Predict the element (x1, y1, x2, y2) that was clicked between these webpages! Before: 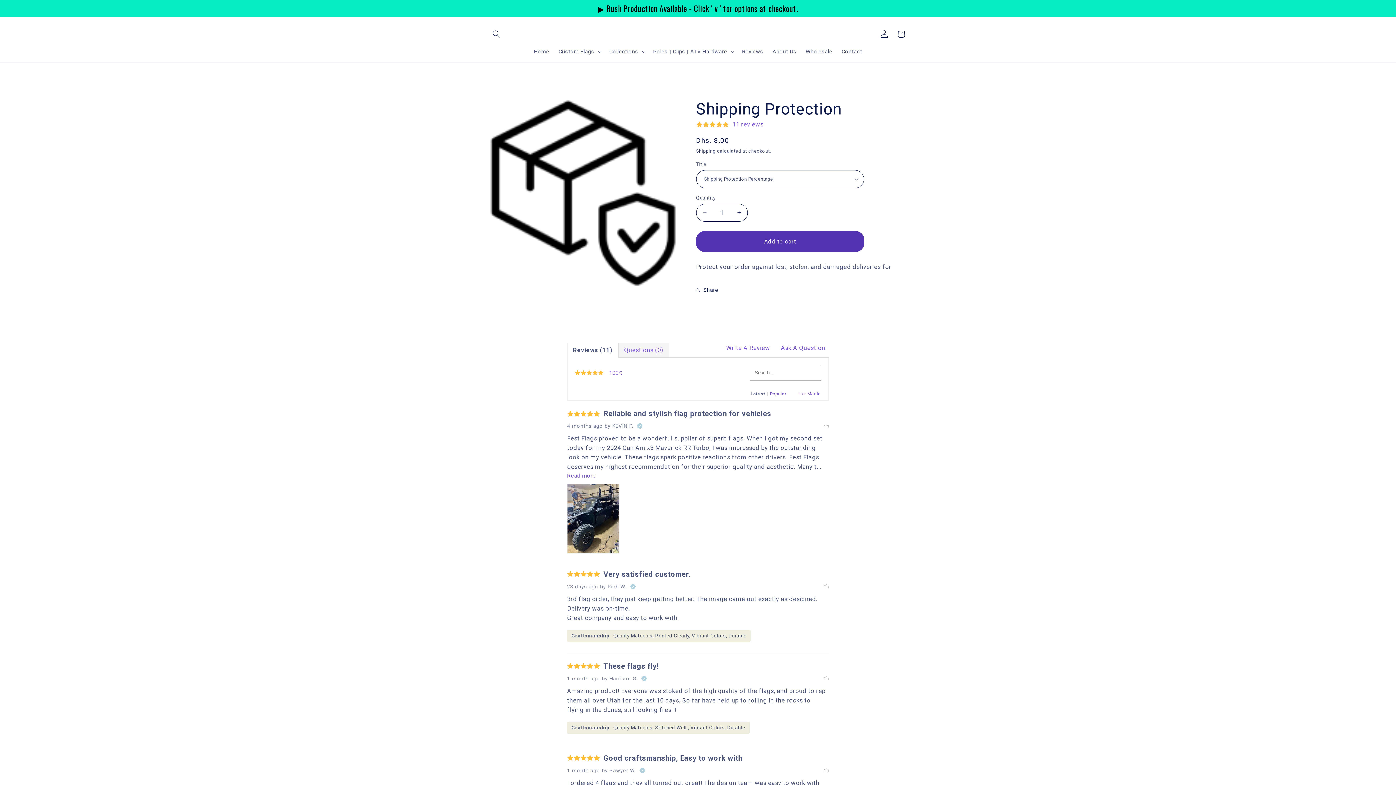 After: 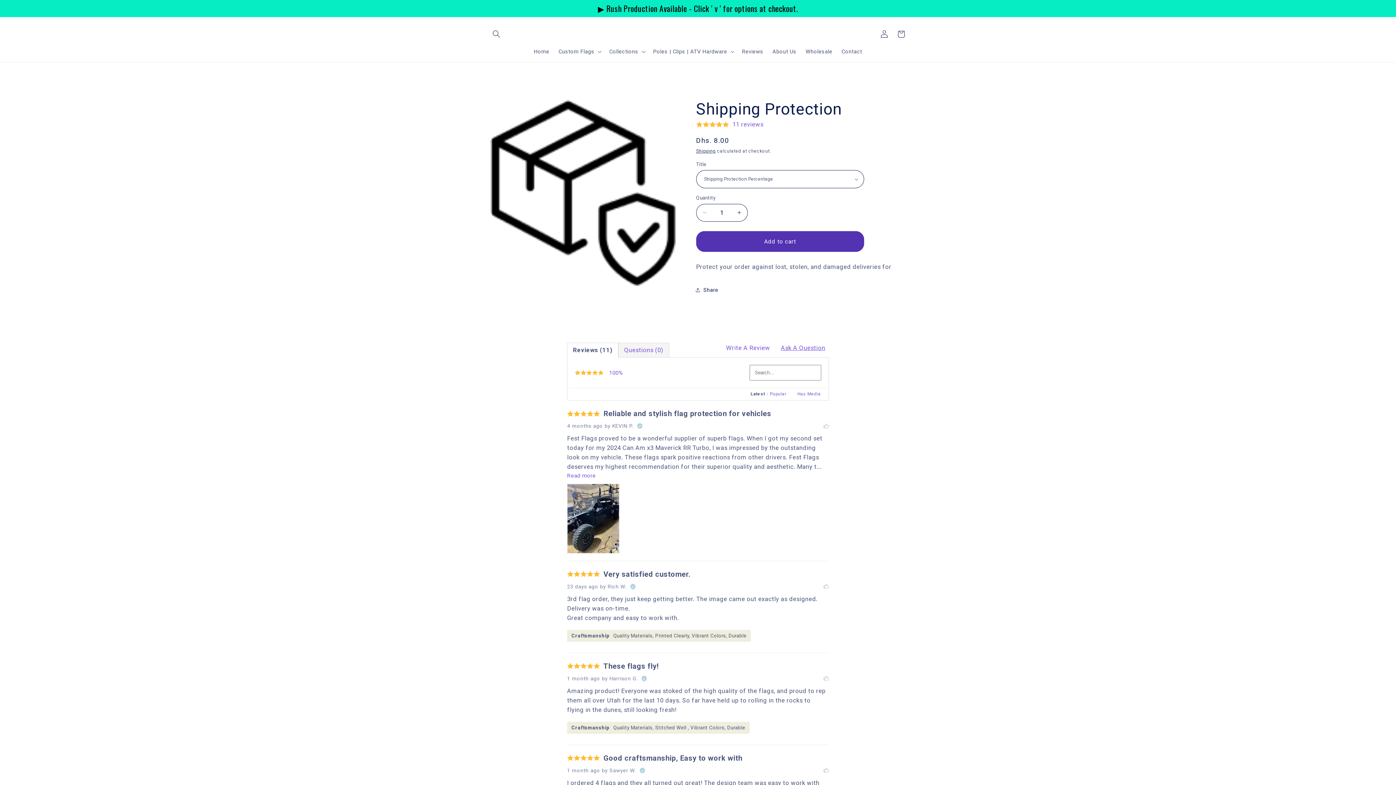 Action: label: Ask A Question bbox: (781, 344, 825, 351)